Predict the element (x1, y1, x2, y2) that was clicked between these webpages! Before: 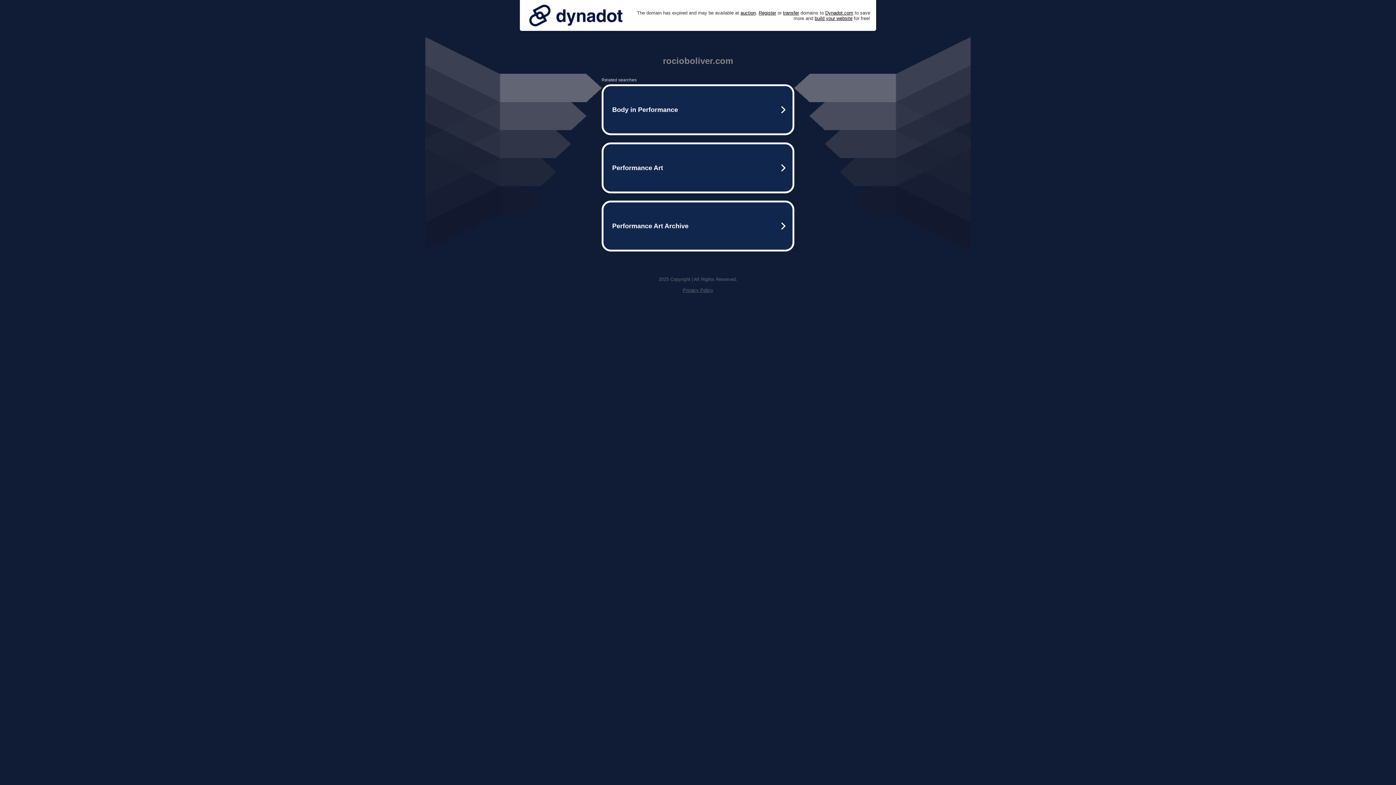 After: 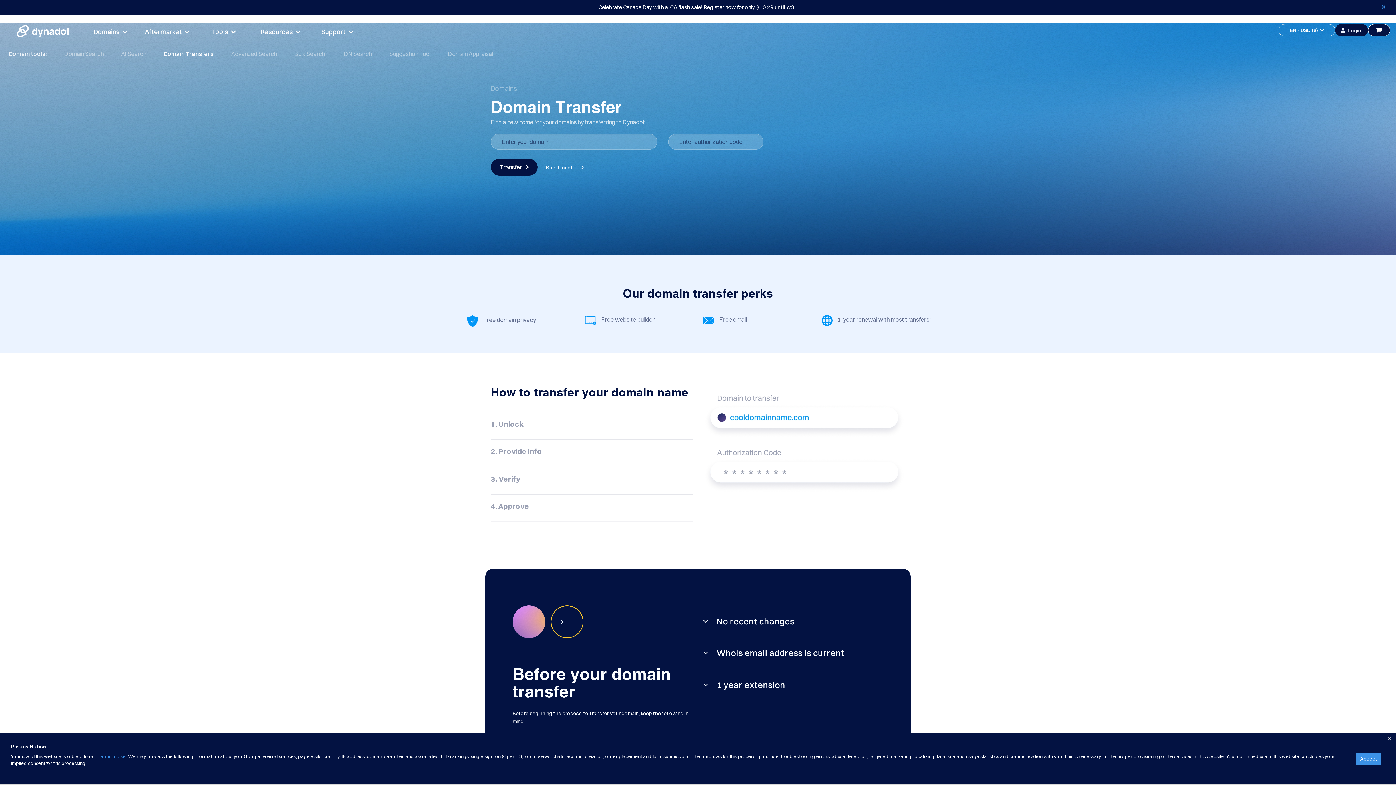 Action: label: transfer bbox: (783, 10, 799, 15)